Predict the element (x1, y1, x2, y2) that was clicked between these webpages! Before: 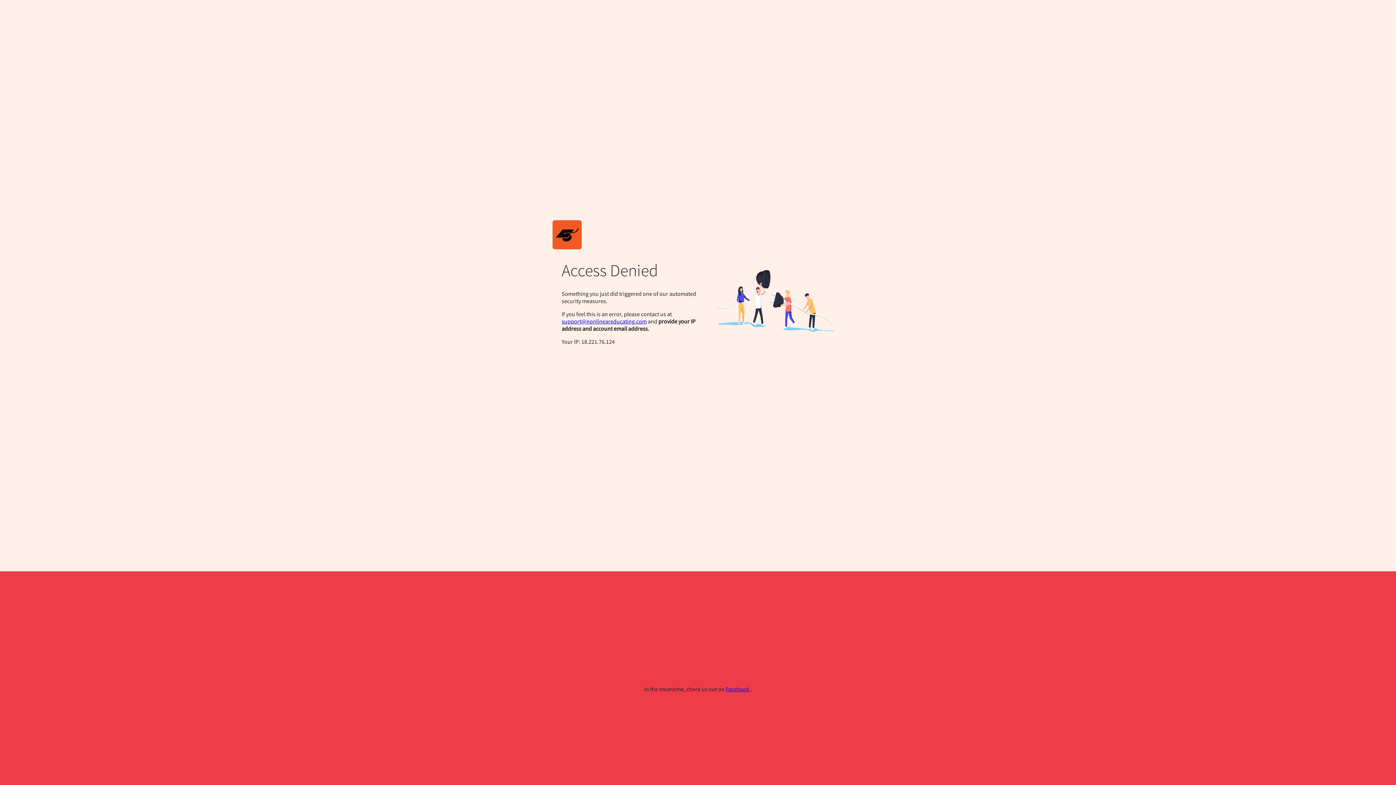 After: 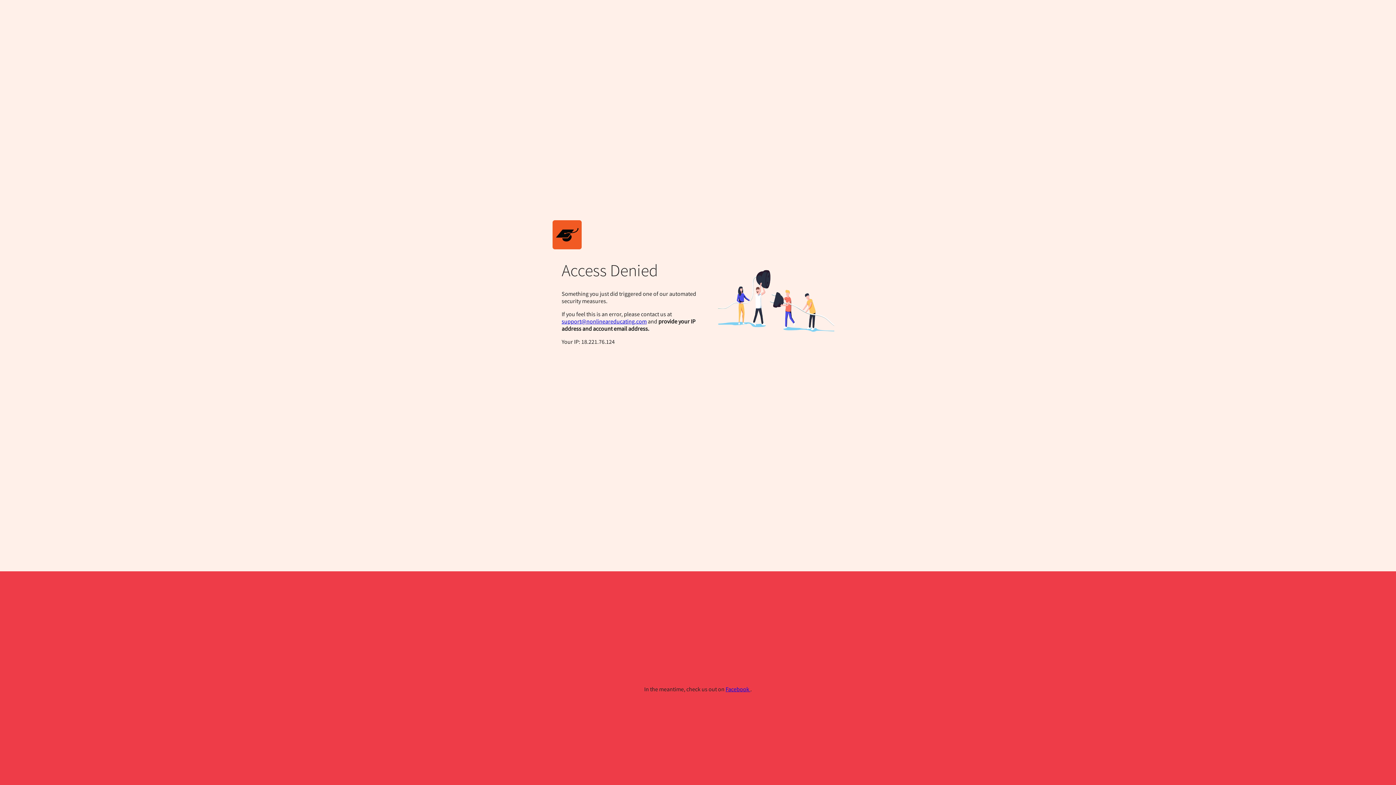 Action: bbox: (561, 317, 646, 325) label: support@nonlineareducating.com